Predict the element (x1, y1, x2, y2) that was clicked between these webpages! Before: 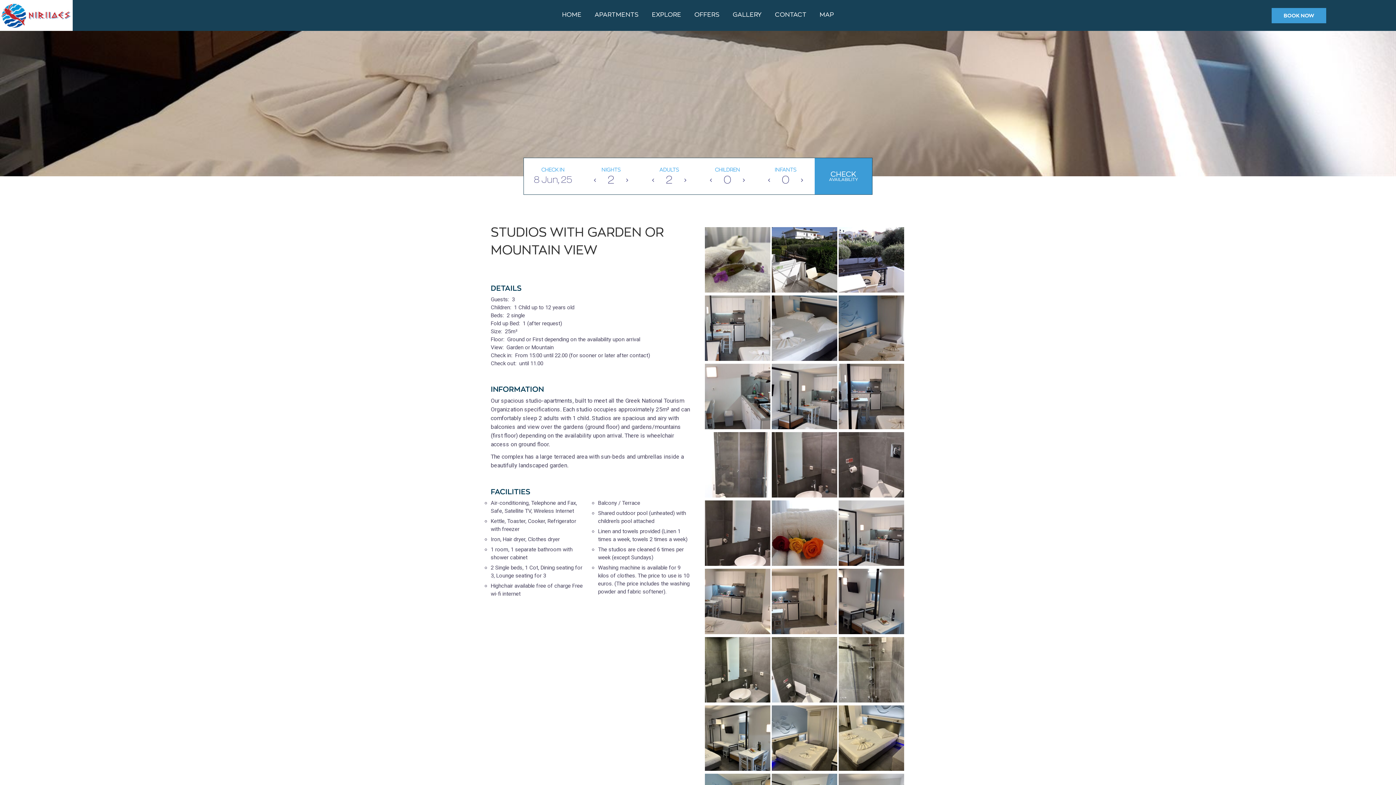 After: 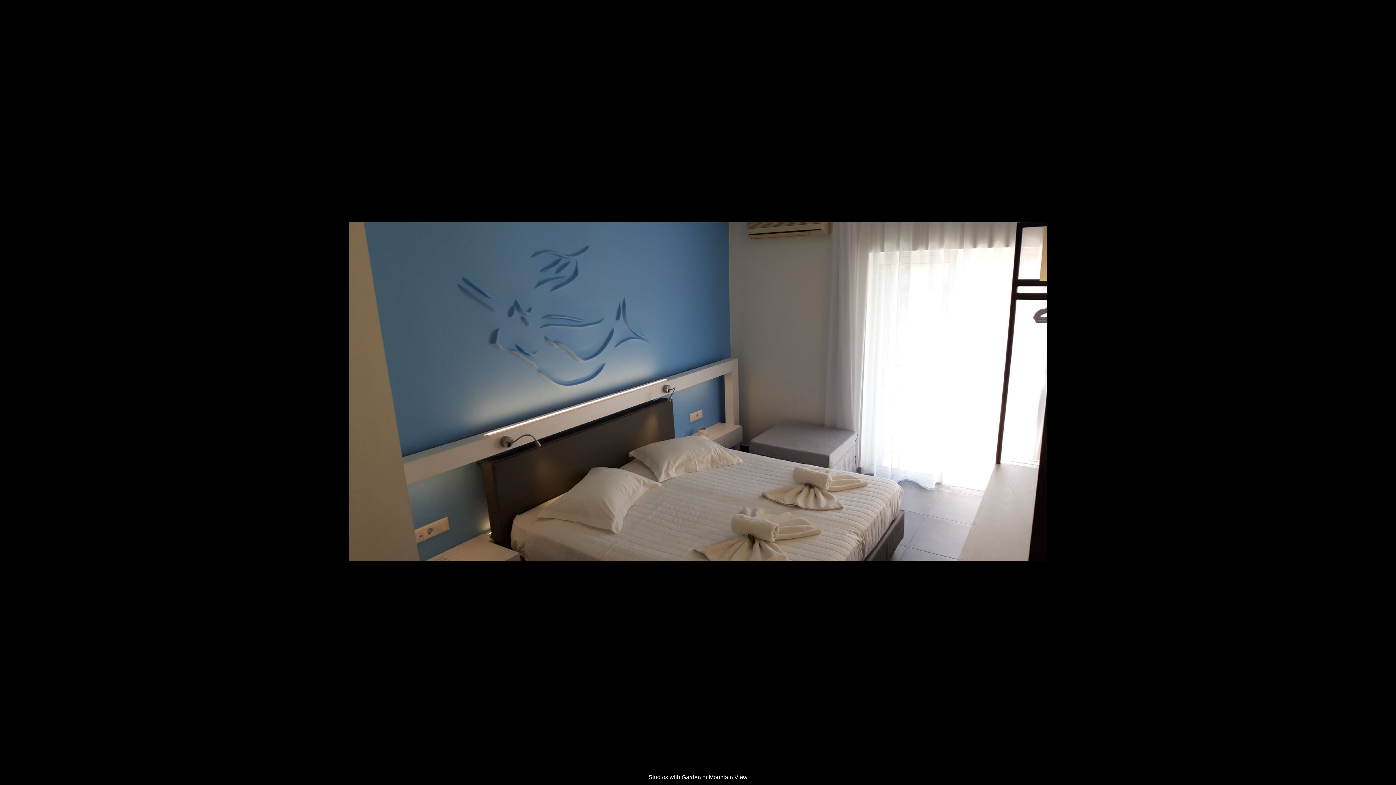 Action: bbox: (838, 324, 904, 330)